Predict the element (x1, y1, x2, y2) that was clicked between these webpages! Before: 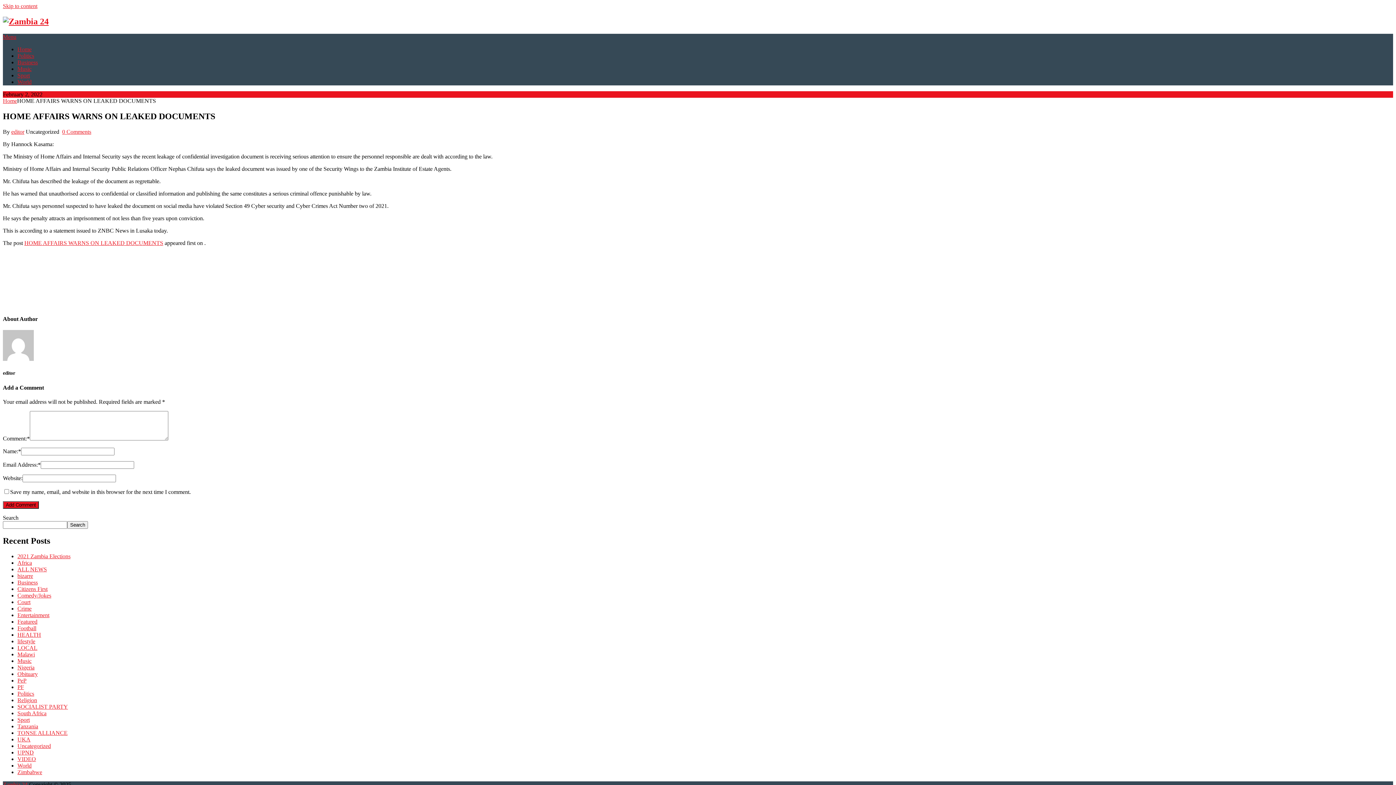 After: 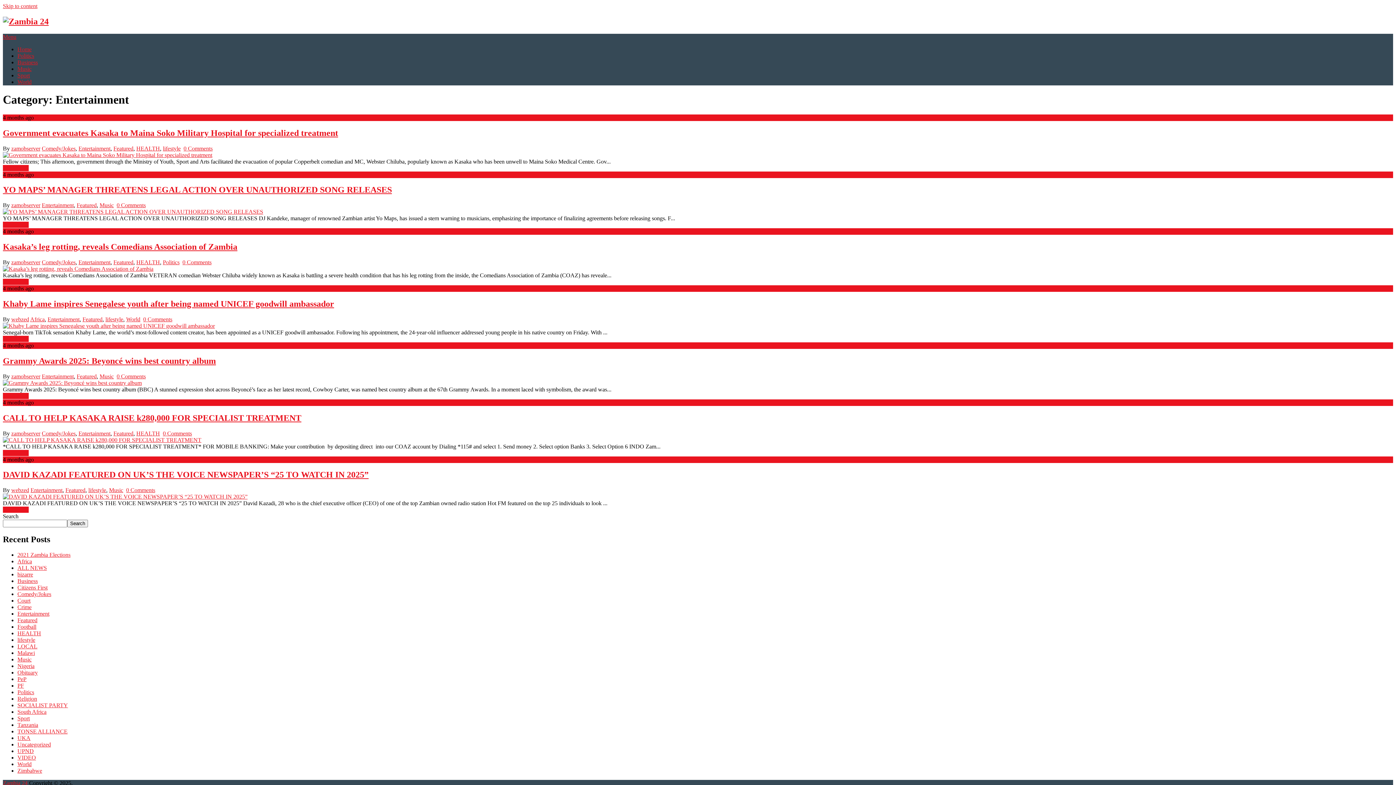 Action: label: Entertainment bbox: (17, 612, 49, 618)